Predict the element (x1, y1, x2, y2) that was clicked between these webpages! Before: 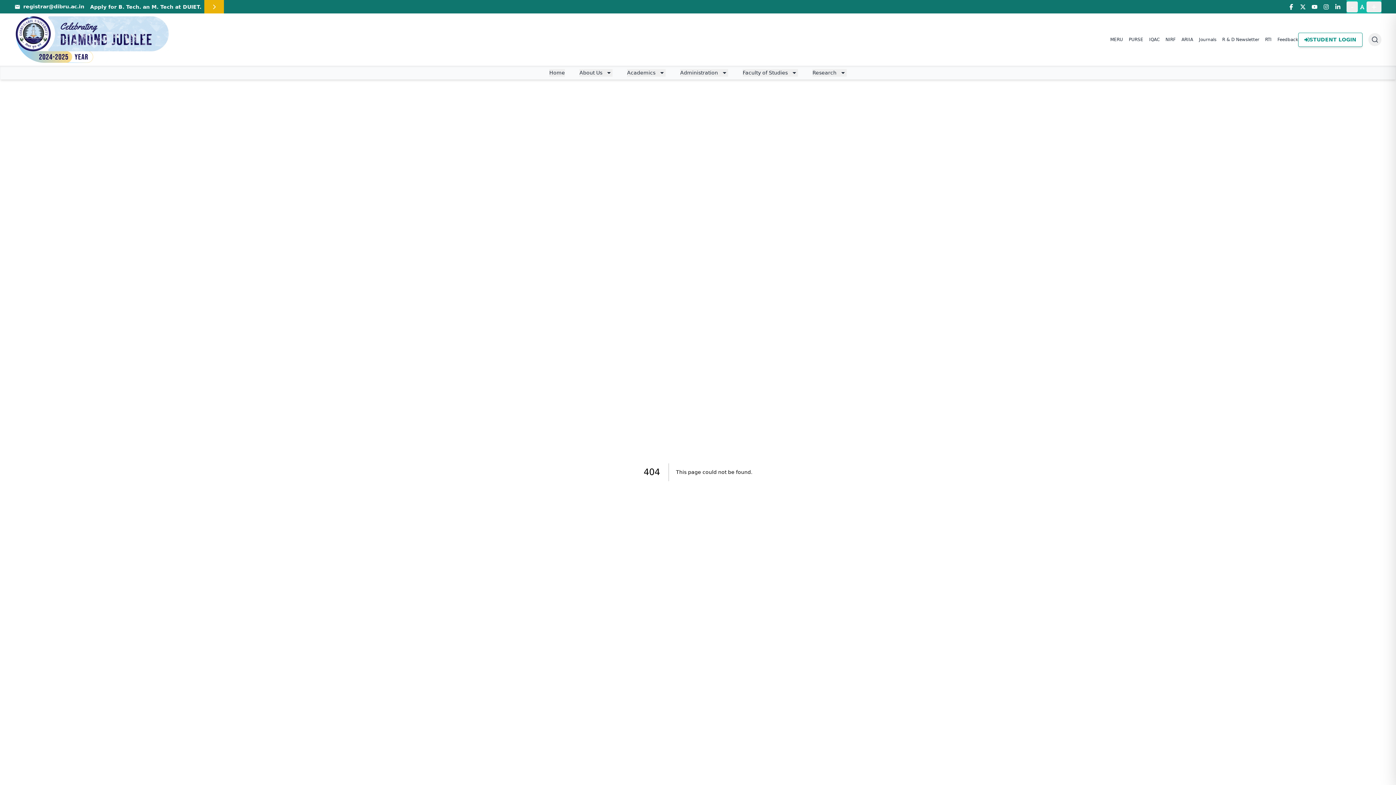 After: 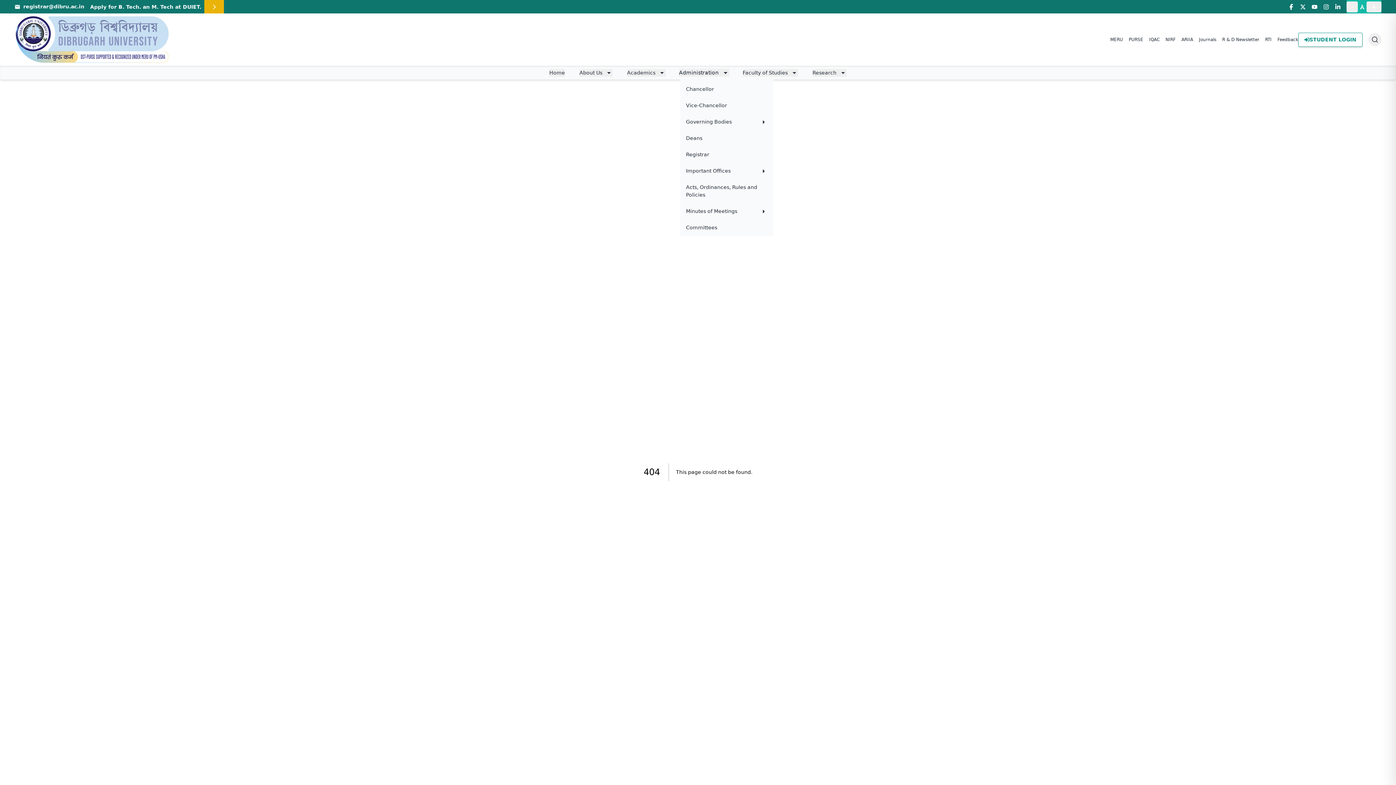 Action: label: Administration bbox: (680, 69, 728, 76)